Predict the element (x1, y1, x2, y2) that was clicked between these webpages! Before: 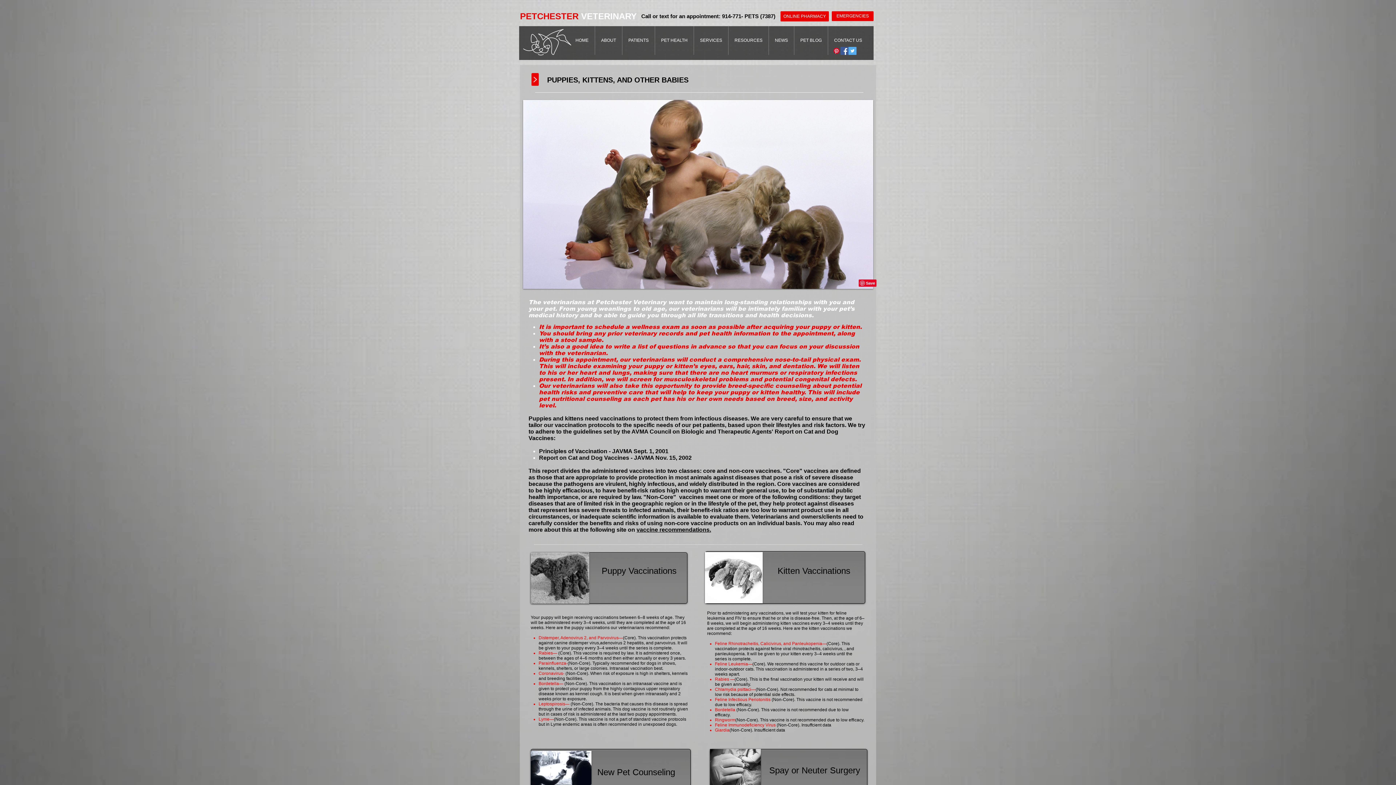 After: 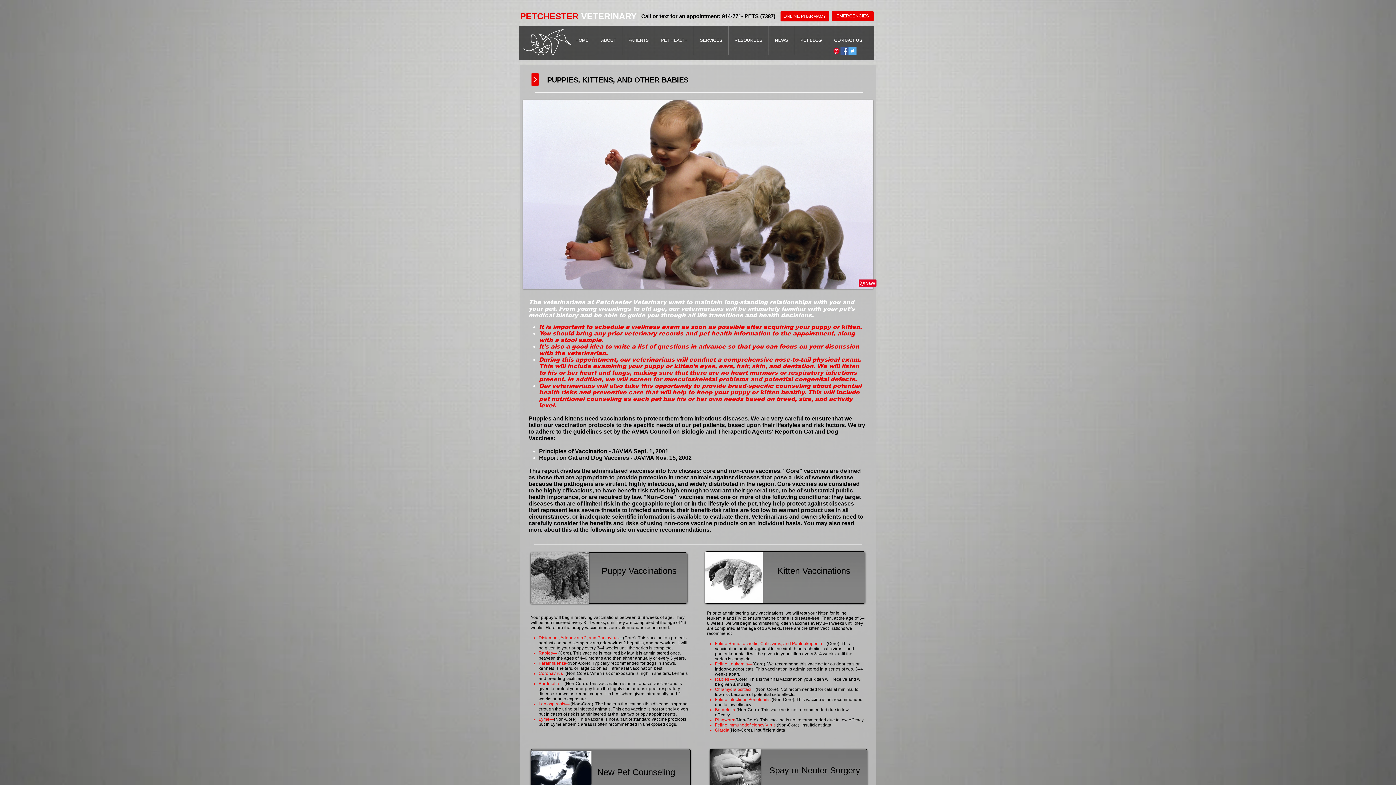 Action: label: Pinterest bbox: (832, 46, 840, 54)